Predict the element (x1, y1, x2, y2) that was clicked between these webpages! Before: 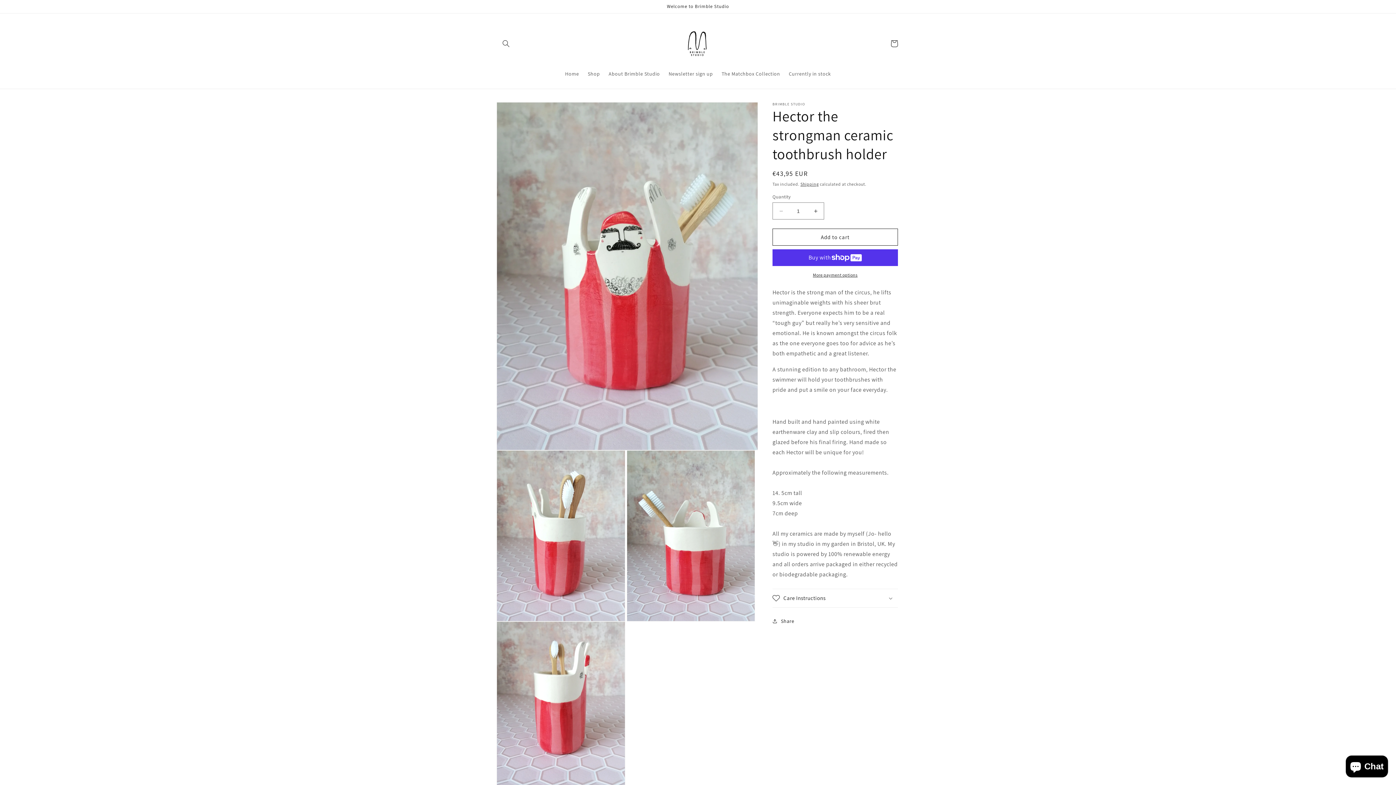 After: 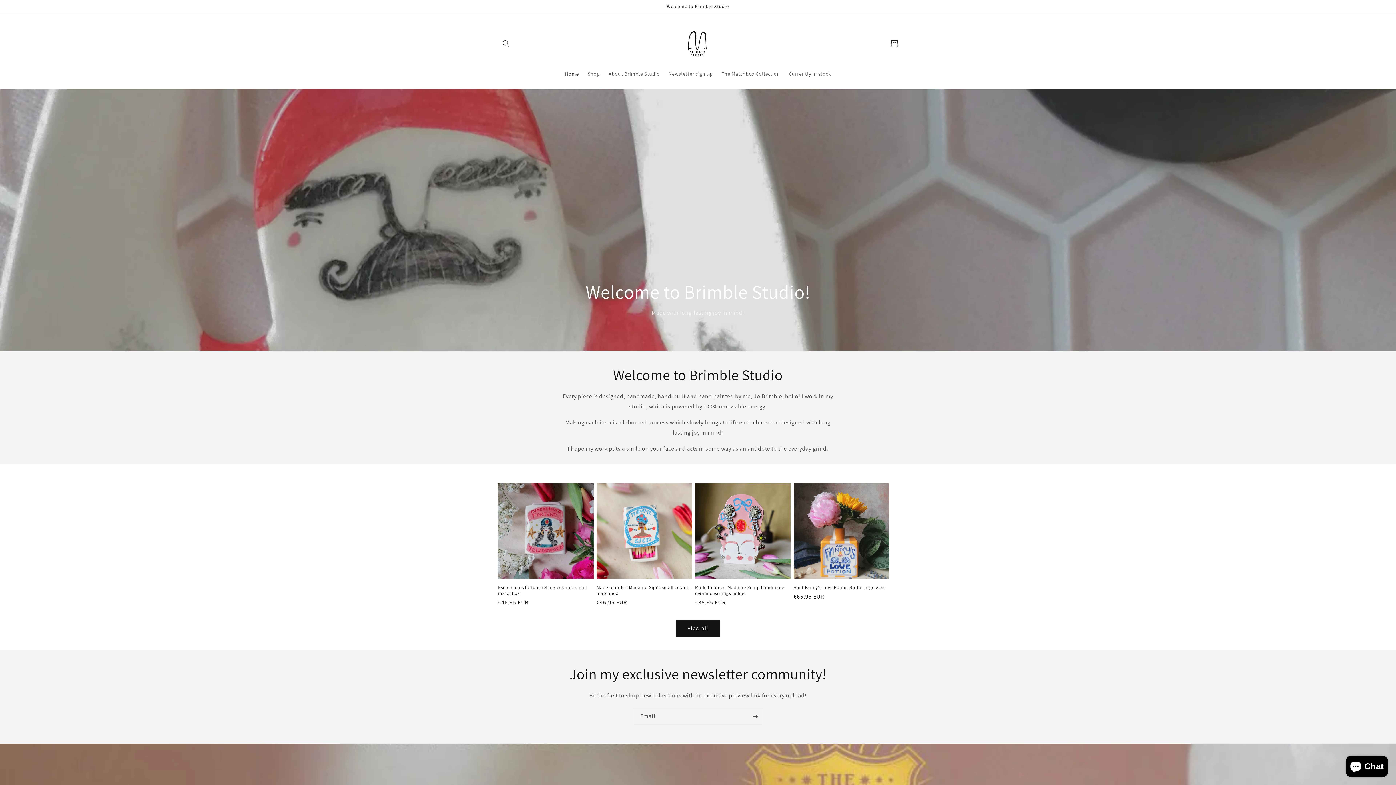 Action: label: Home bbox: (560, 66, 583, 81)